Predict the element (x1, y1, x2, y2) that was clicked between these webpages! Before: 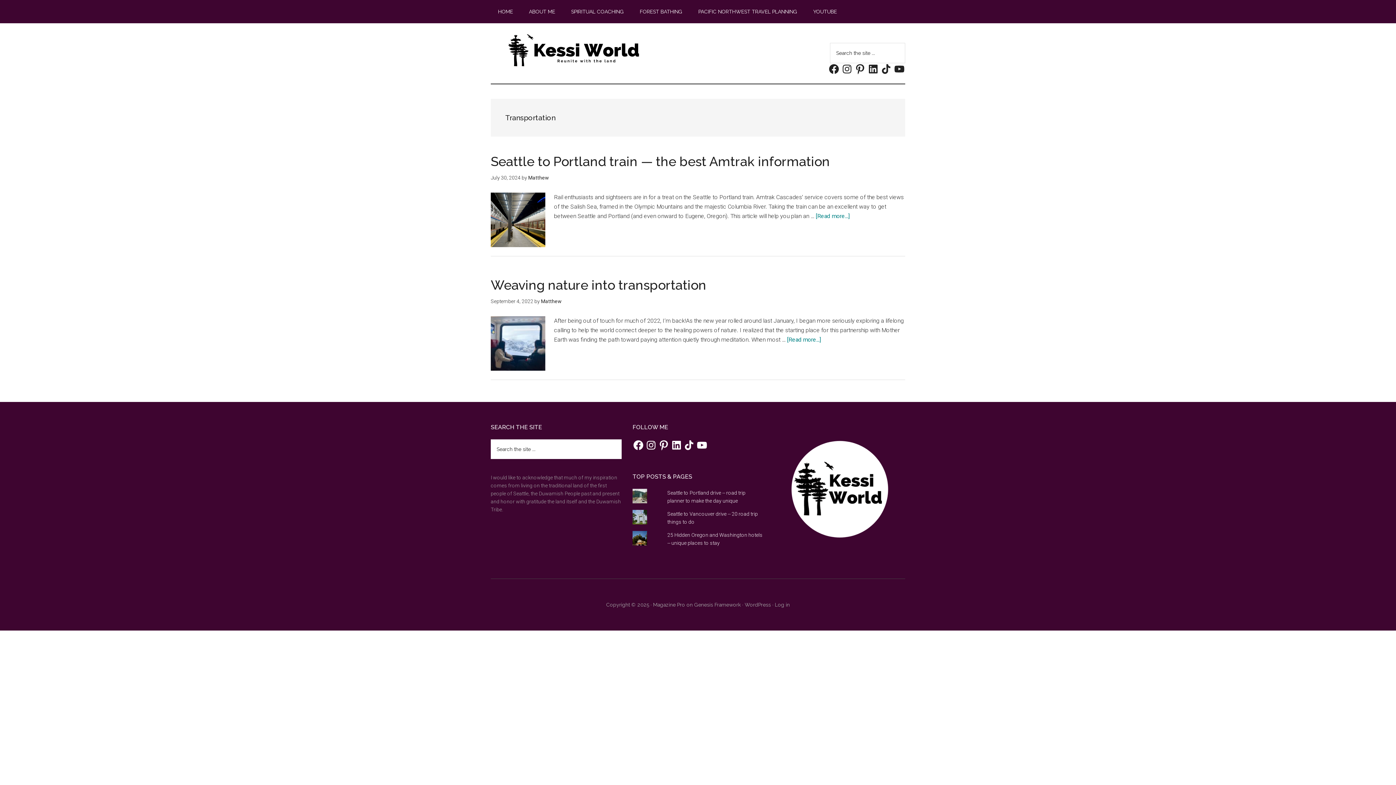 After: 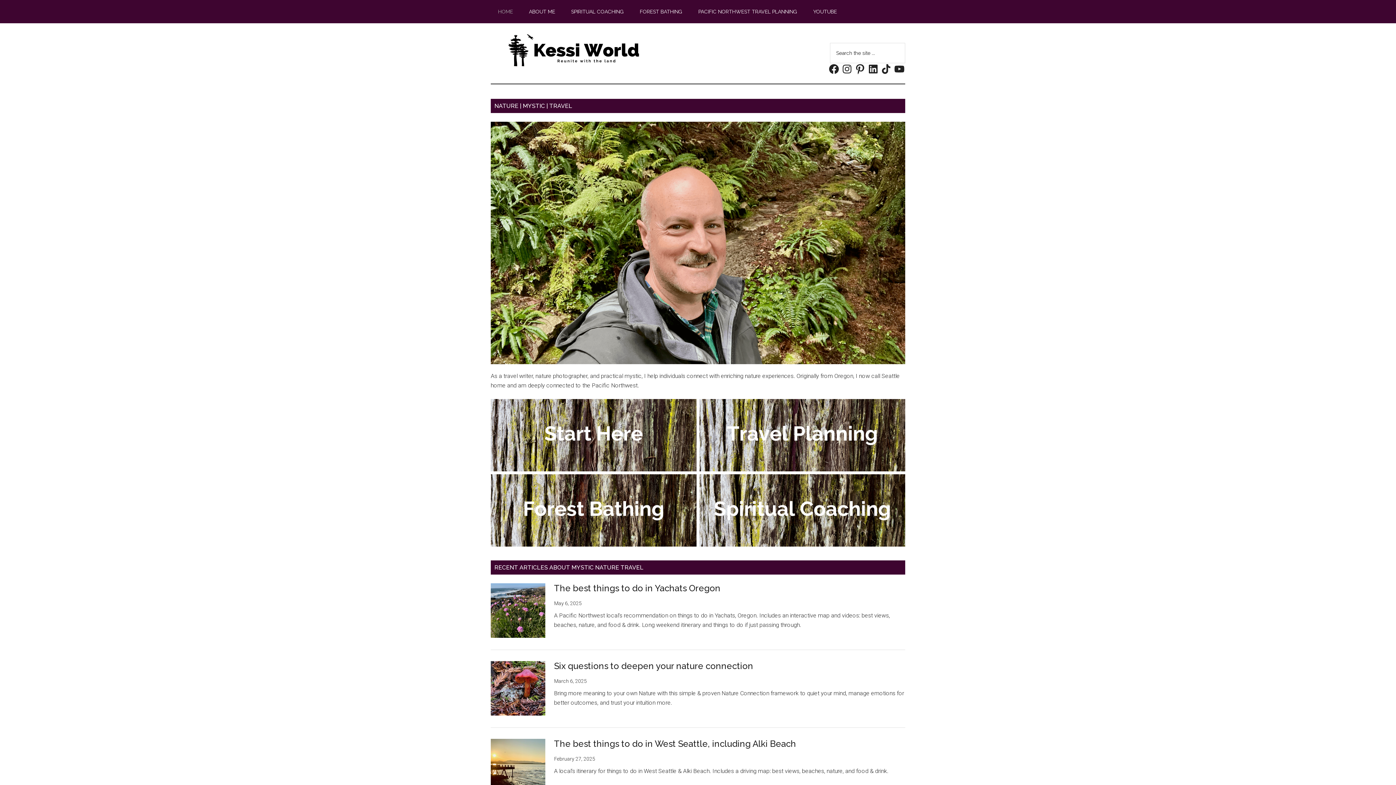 Action: bbox: (490, 34, 658, 66) label: Kessi World